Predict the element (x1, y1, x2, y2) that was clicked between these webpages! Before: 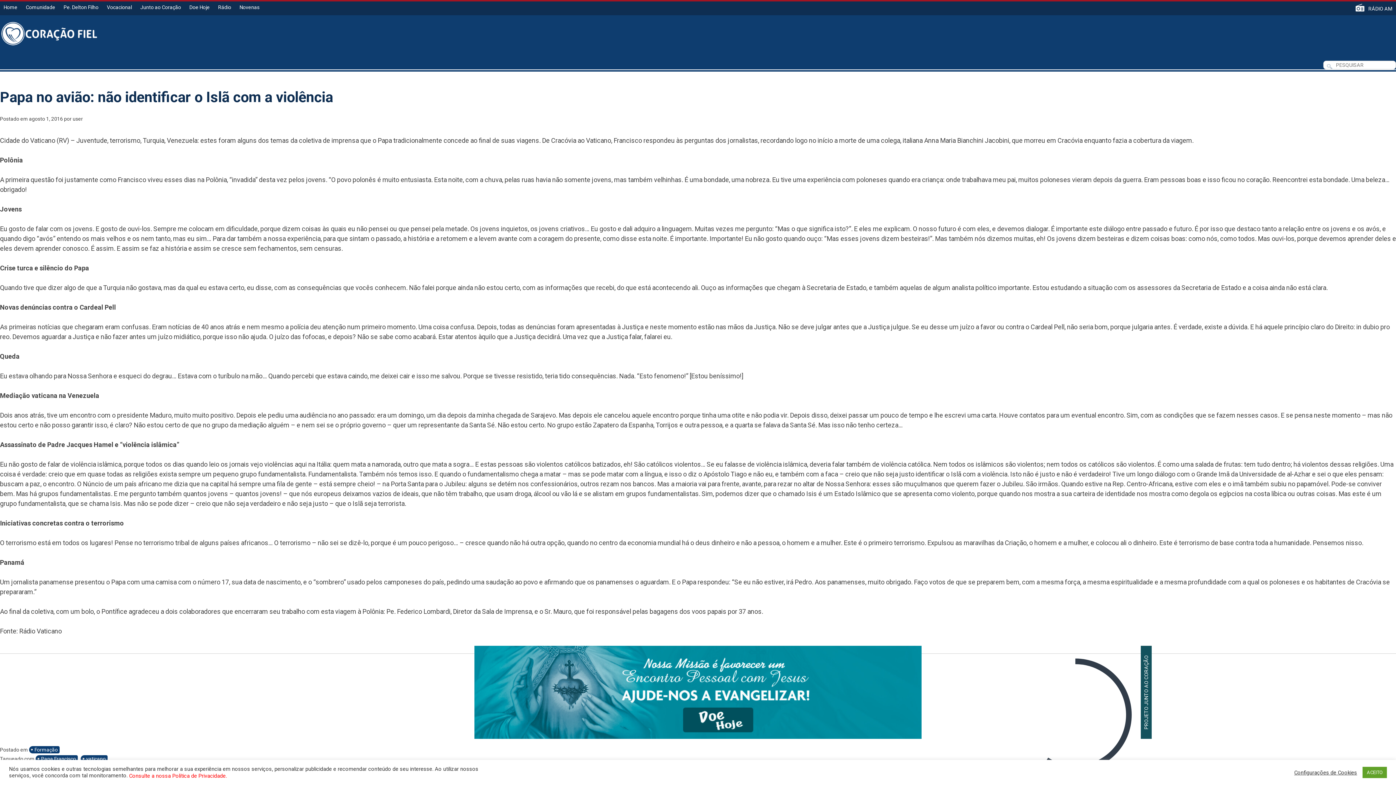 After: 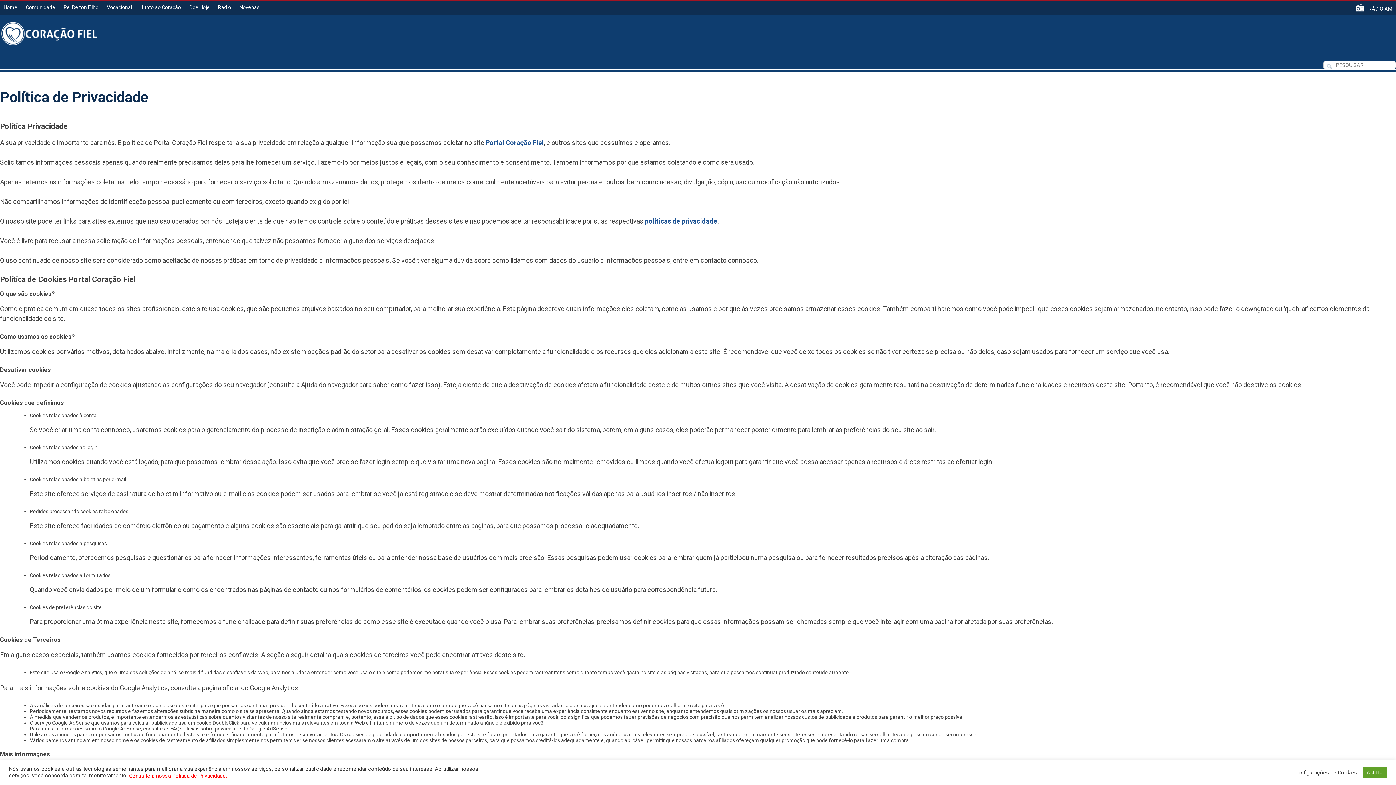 Action: label: Nós usamos cookies e outras tecnologias semelhantes para melhorar a sua experiência em nossos serviços, personalizar publicidade e recomendar conteúdo de seu interesse. Ao utilizar nossos serviços, você concorda com tal monitoramento. Consulte a nossa Política de Privacidade. bbox: (9, 766, 697, 779)